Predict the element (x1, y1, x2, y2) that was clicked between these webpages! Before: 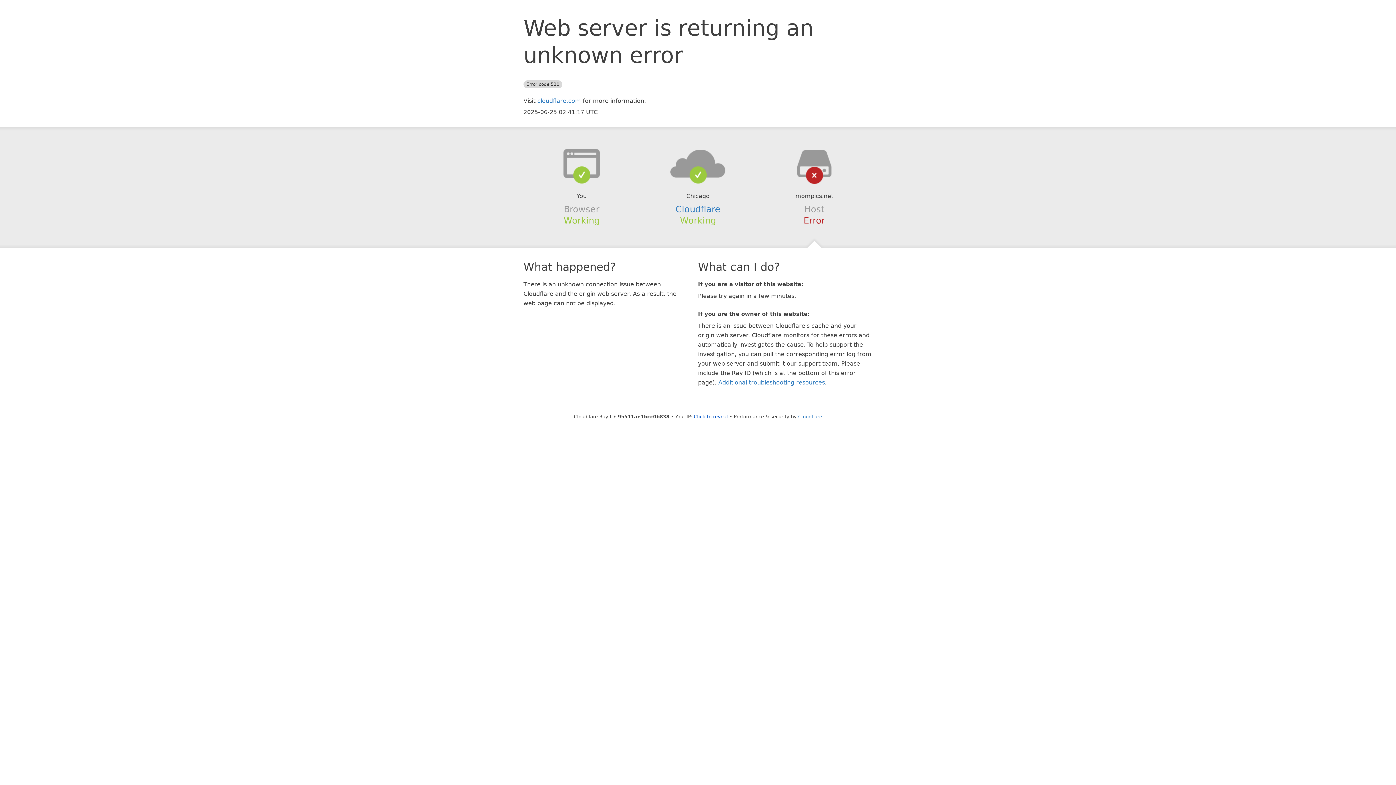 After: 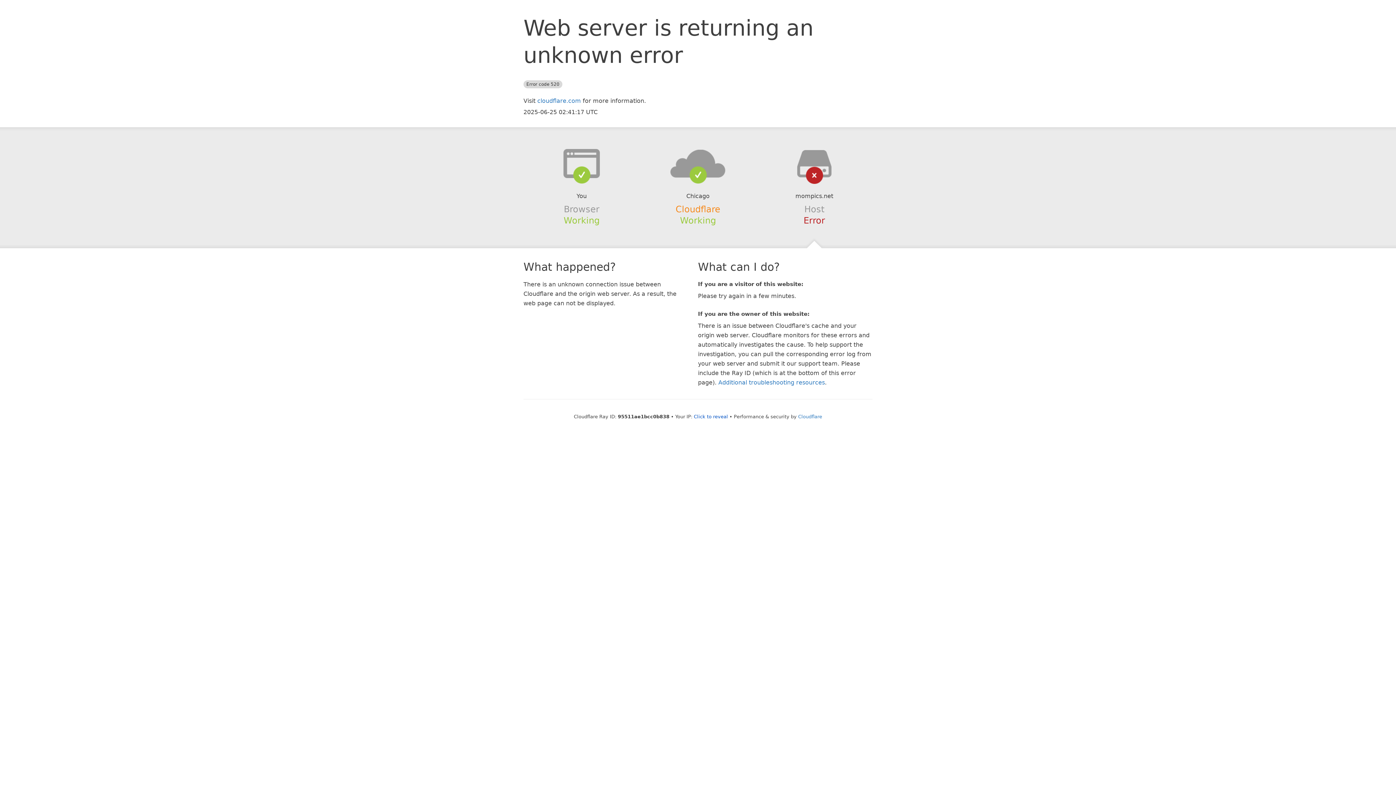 Action: bbox: (675, 204, 720, 214) label: Cloudflare